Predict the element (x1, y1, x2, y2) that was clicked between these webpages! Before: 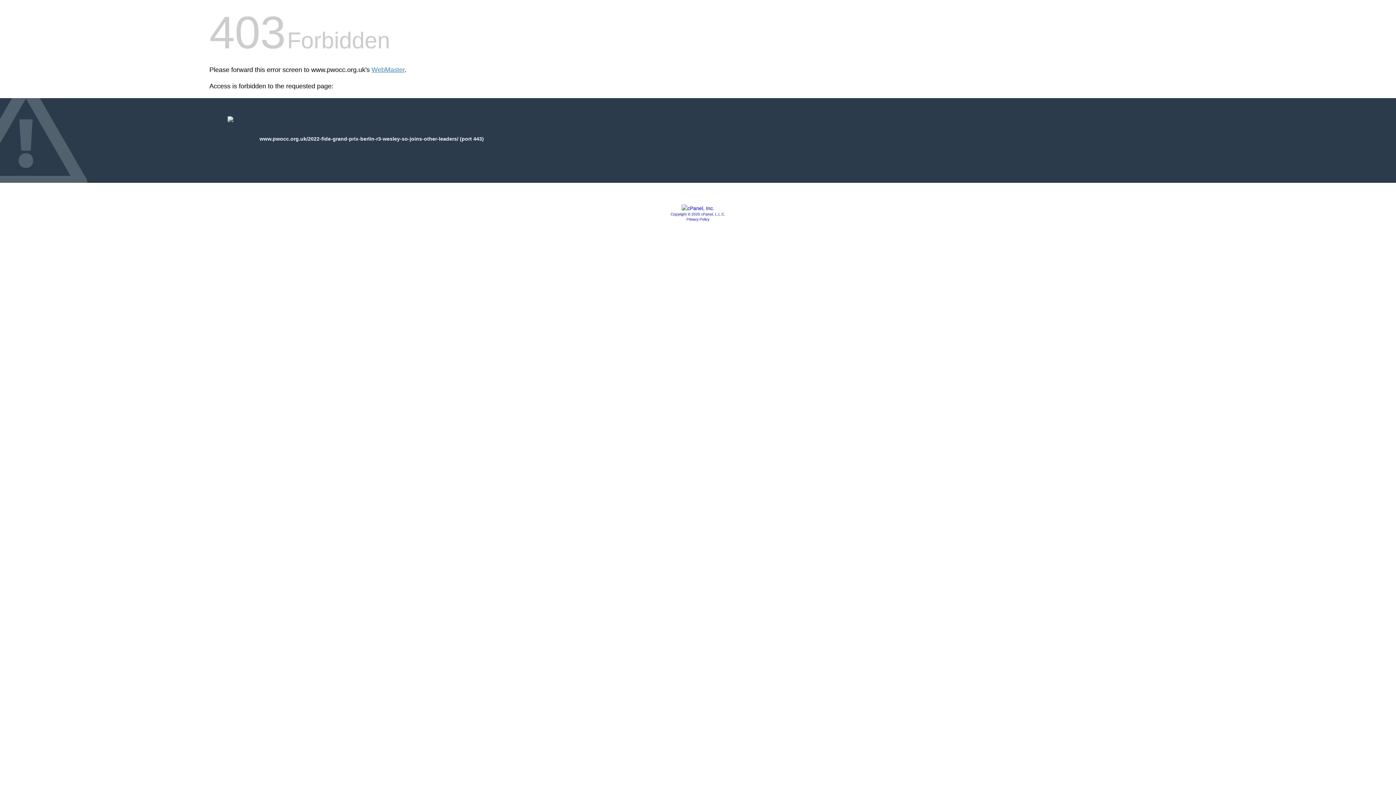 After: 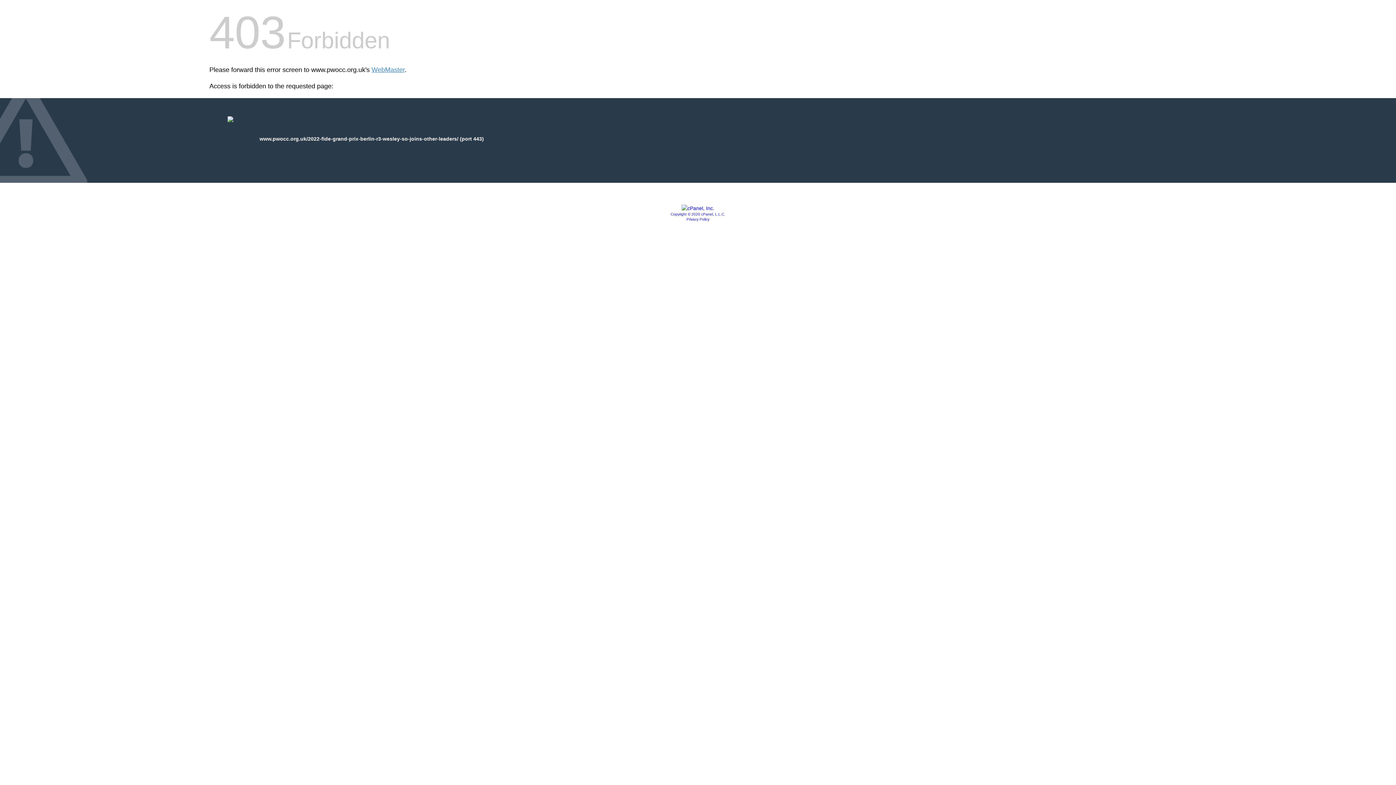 Action: label: Privacy Policy bbox: (686, 217, 709, 221)